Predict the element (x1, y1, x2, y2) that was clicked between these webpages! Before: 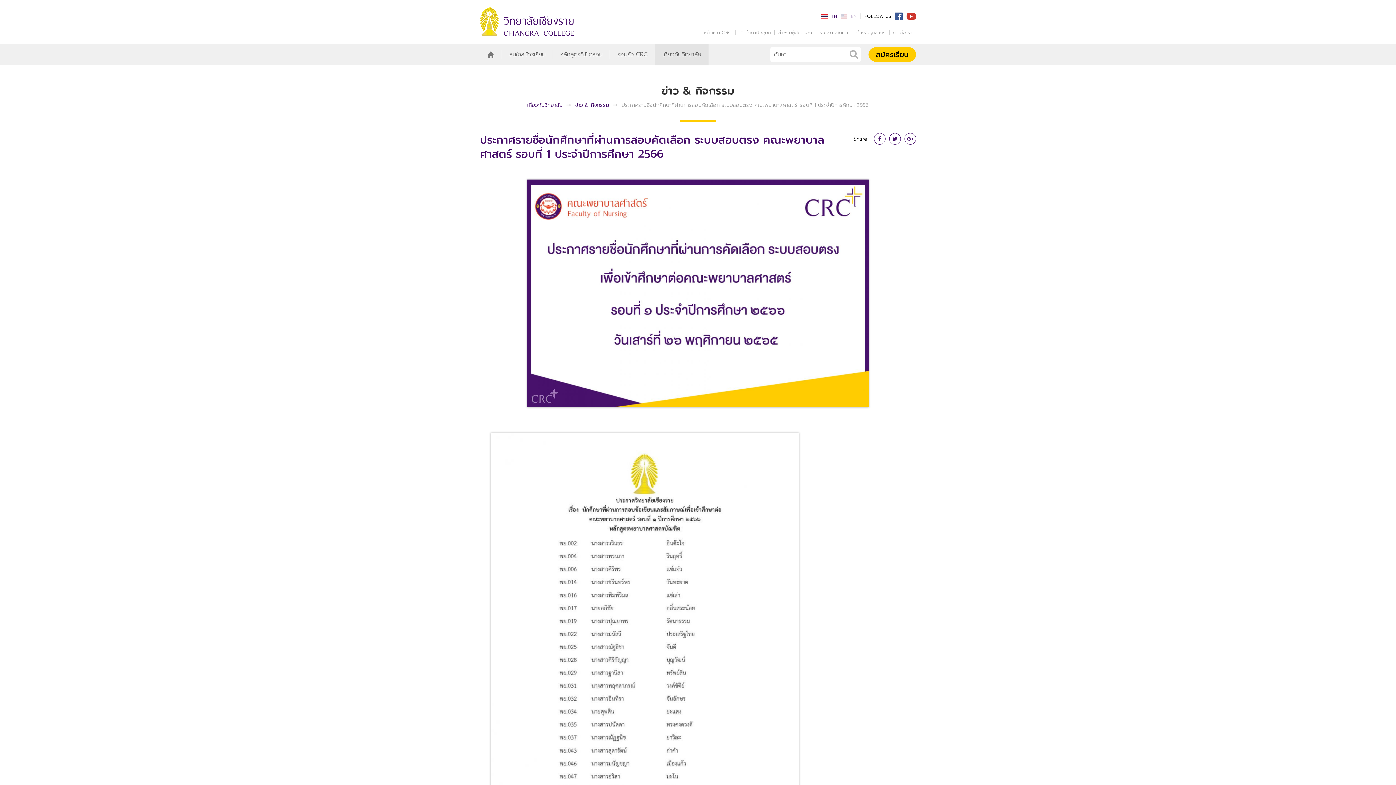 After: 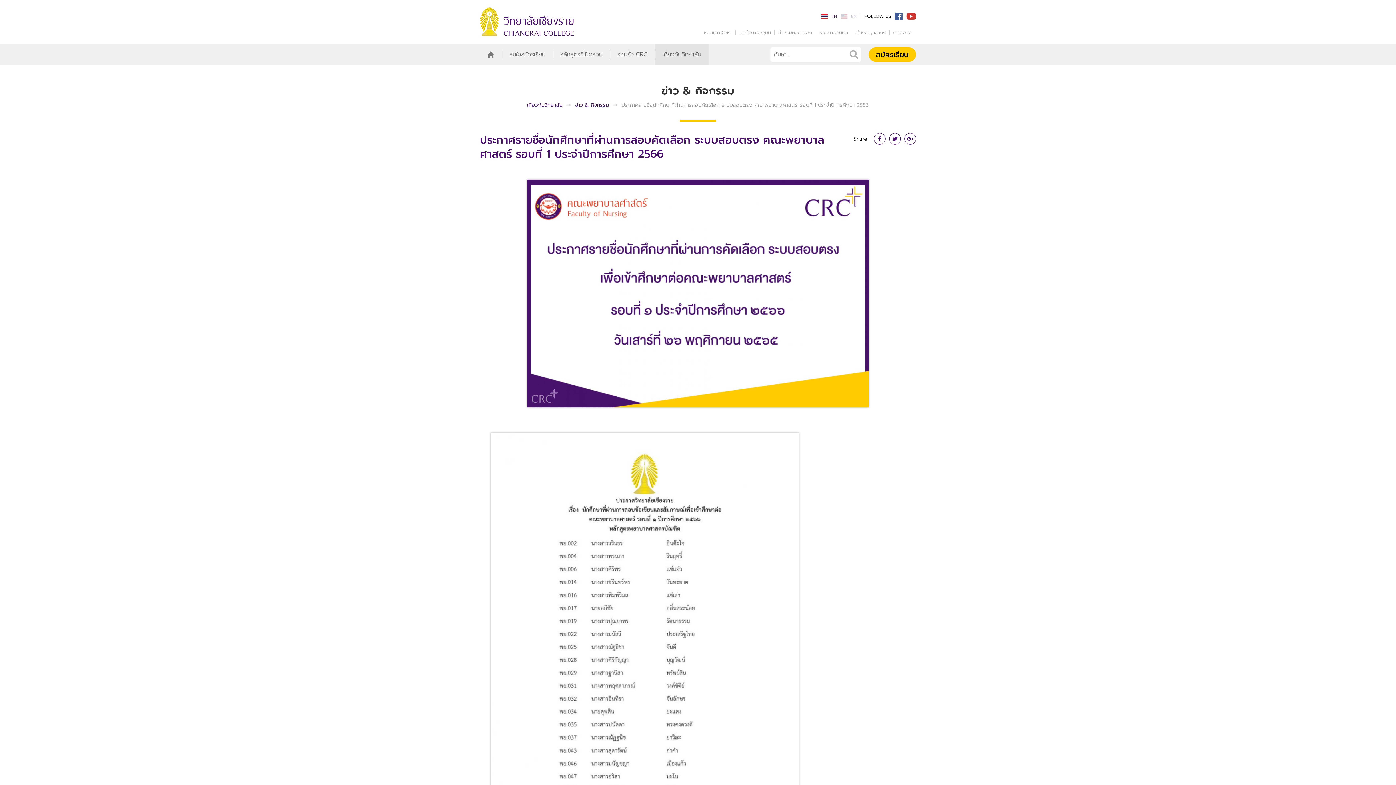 Action: bbox: (891, 10, 902, 23)